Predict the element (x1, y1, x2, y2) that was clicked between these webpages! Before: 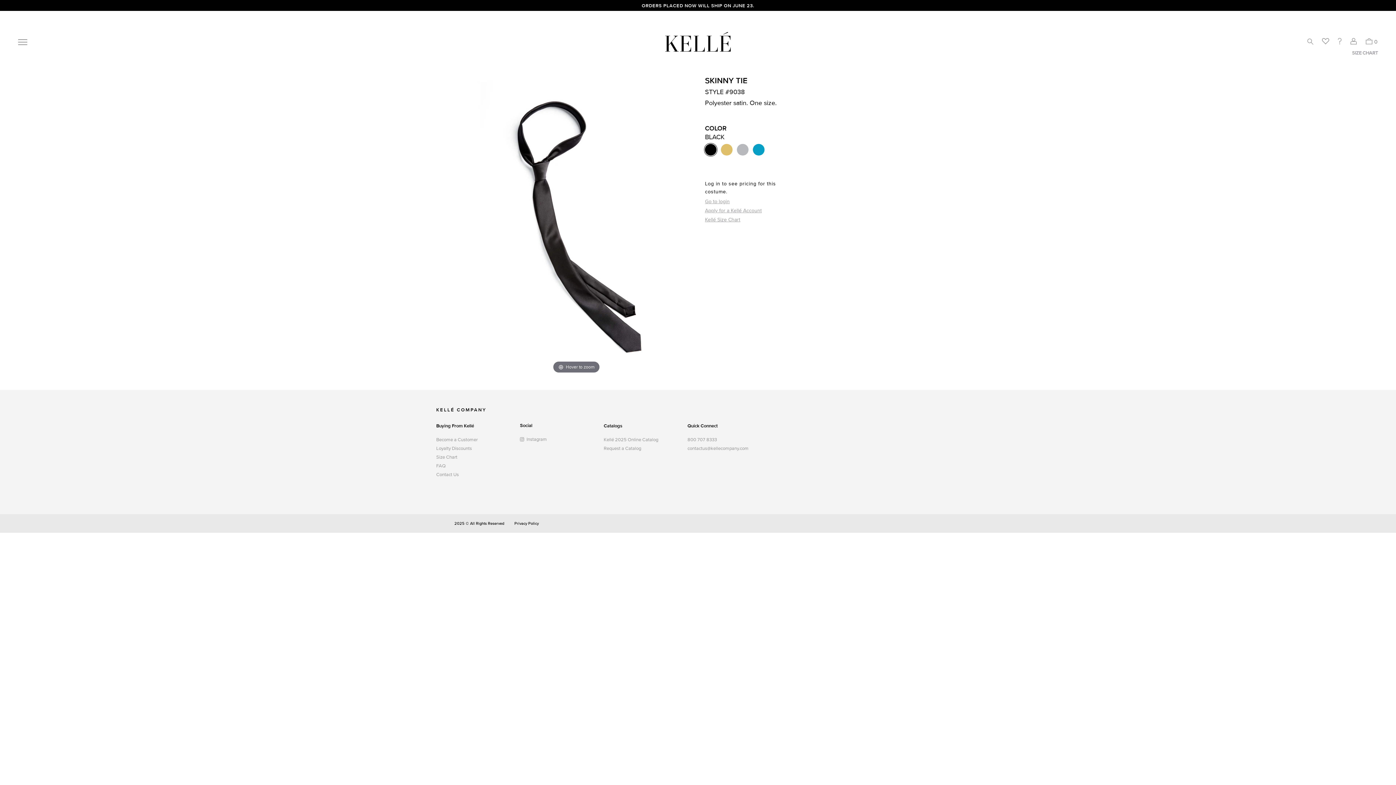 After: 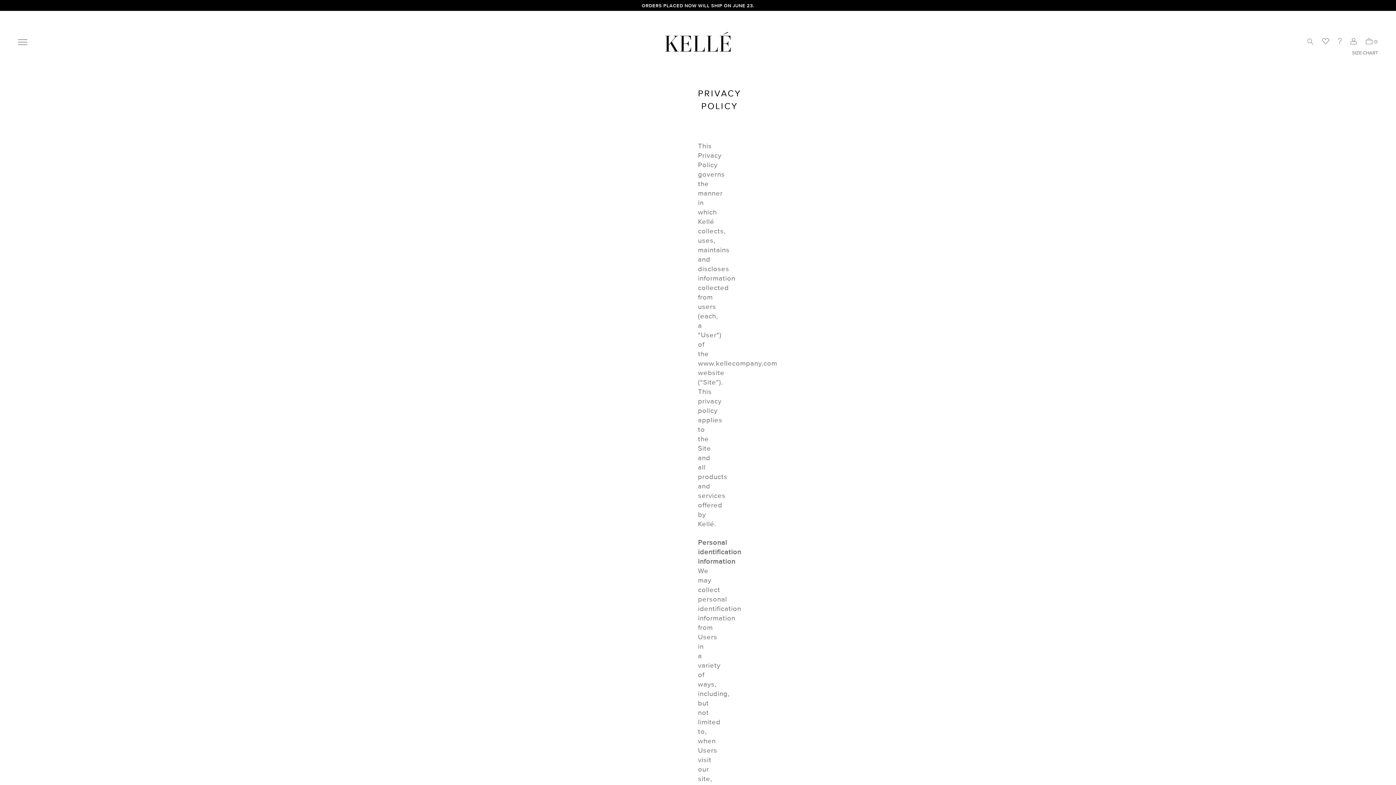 Action: bbox: (514, 521, 538, 526) label: Privacy Policy